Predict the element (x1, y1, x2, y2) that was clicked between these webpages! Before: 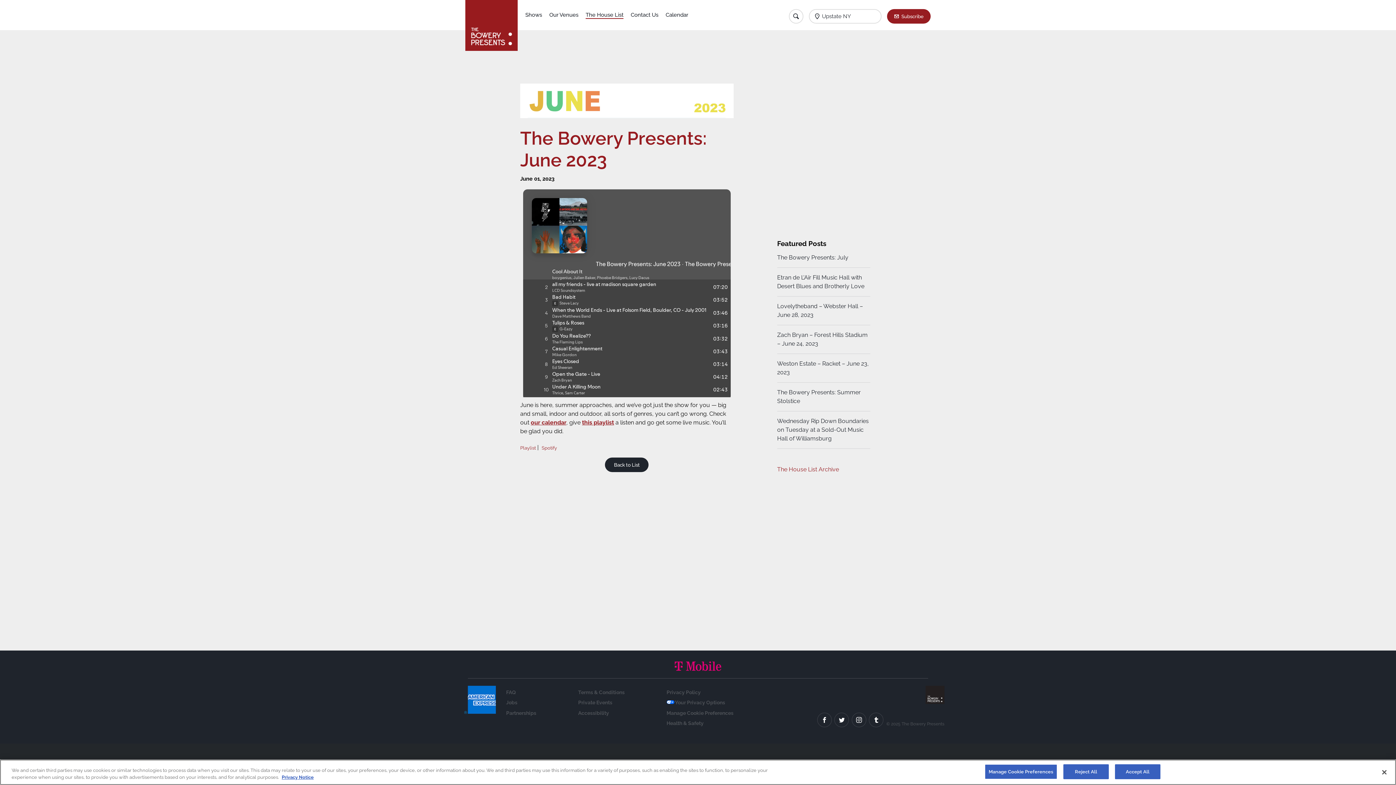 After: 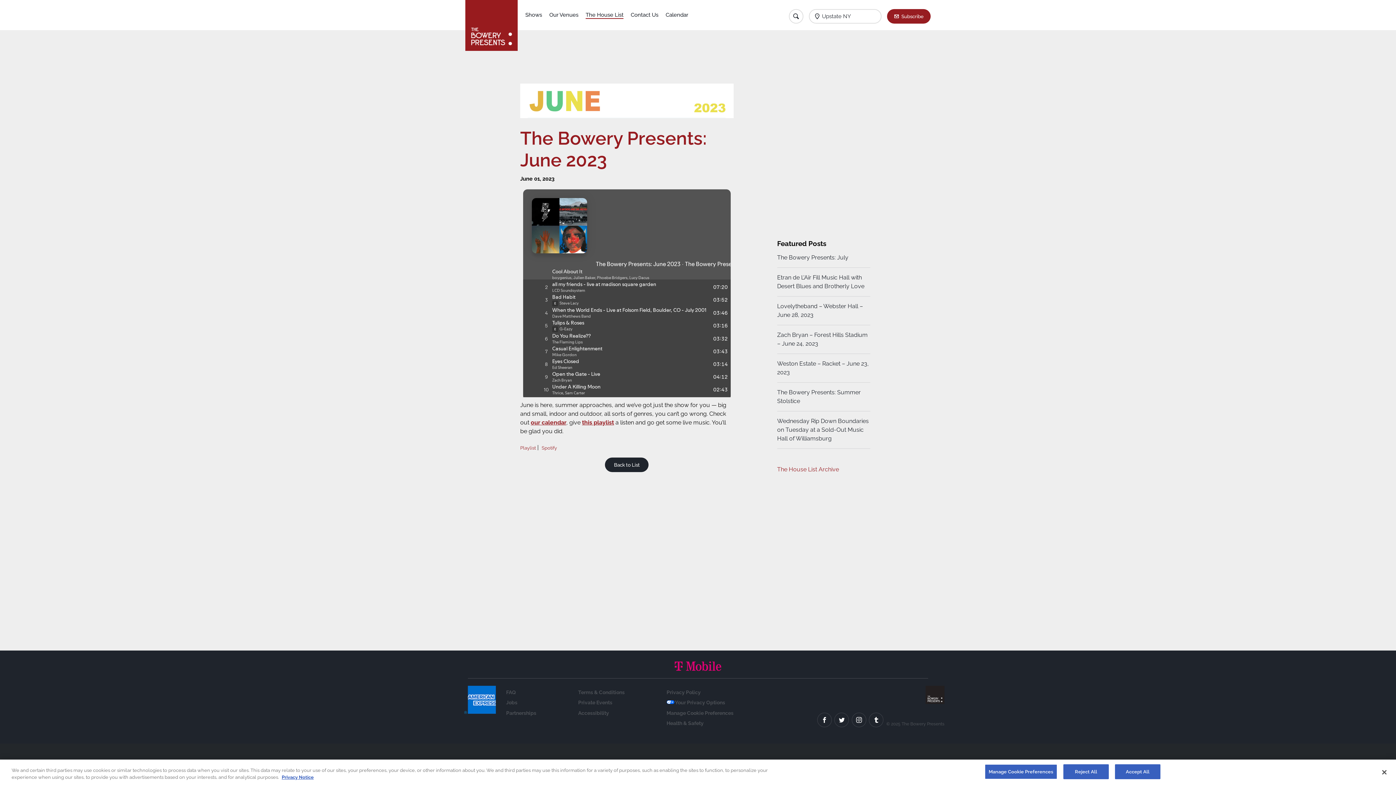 Action: bbox: (666, 699, 733, 707) label: Your Privacy Options